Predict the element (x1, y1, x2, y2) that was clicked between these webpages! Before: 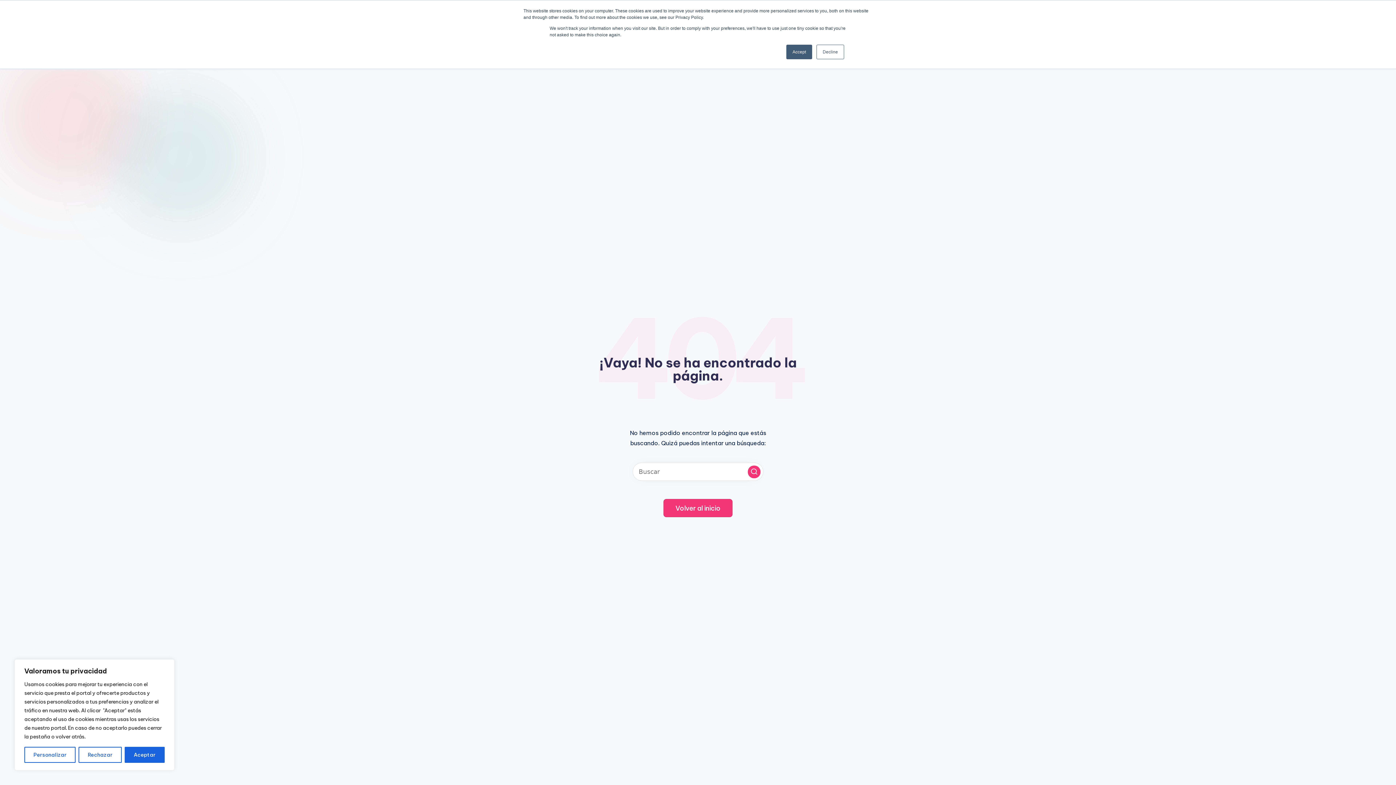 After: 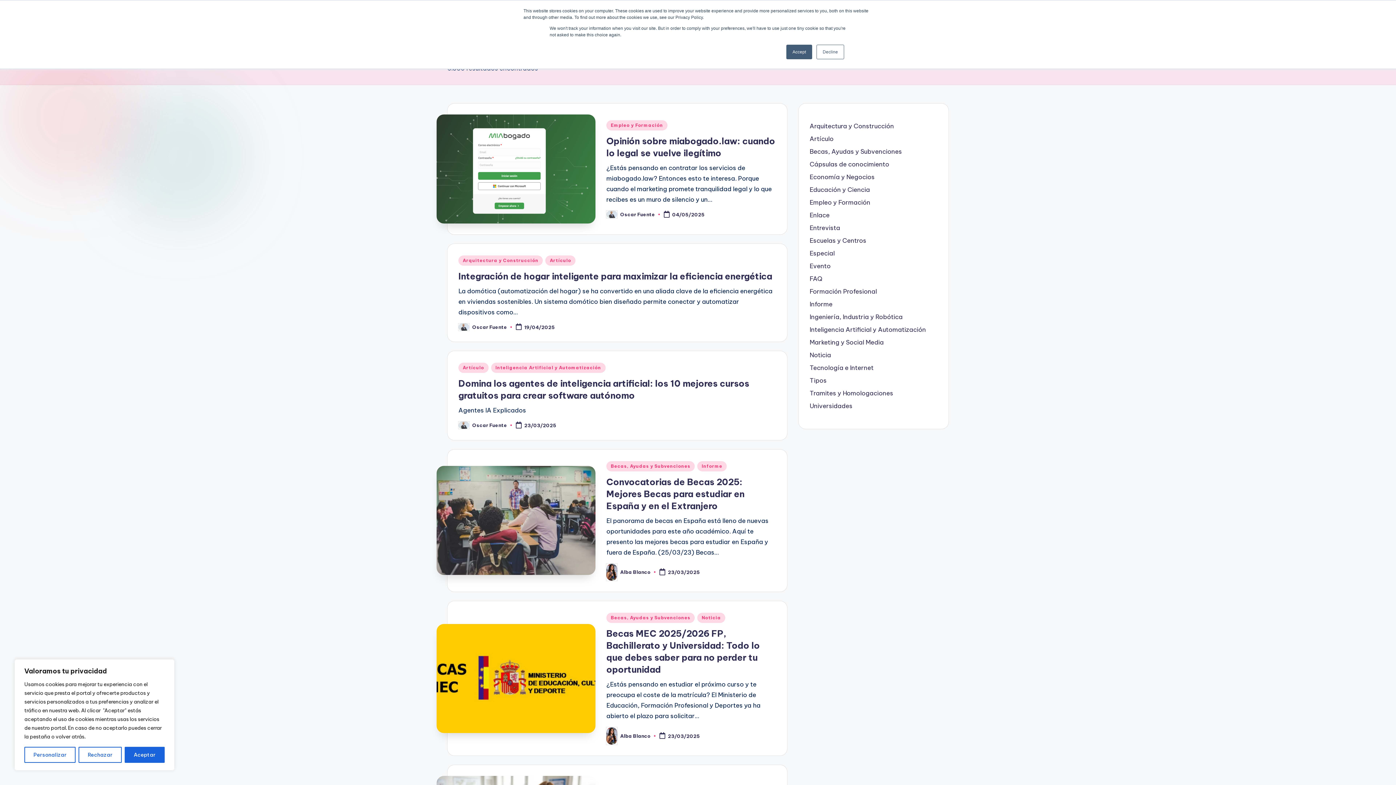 Action: label: Buscar bbox: (748, 465, 760, 478)